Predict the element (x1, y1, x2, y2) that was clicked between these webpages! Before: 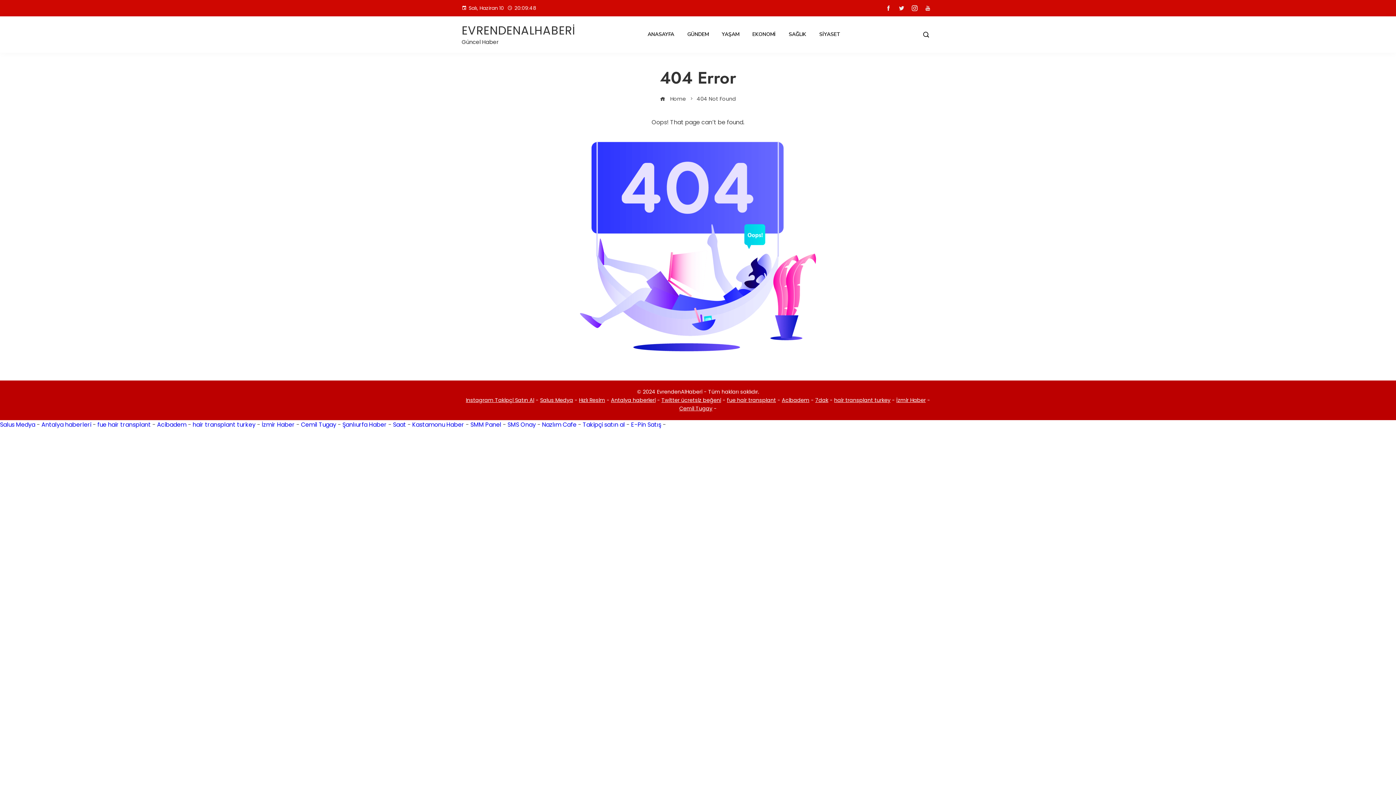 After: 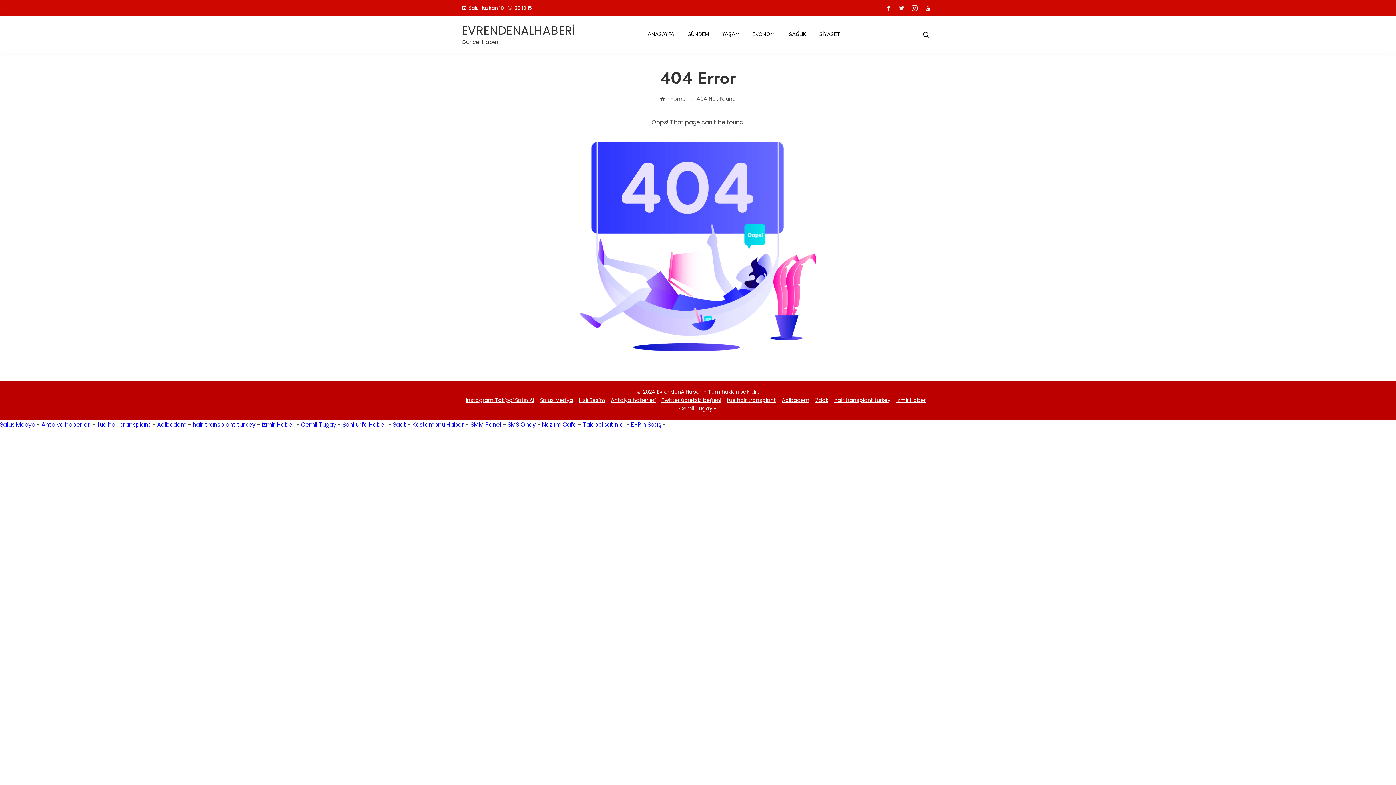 Action: bbox: (727, 396, 776, 404) label: fue hair transplant